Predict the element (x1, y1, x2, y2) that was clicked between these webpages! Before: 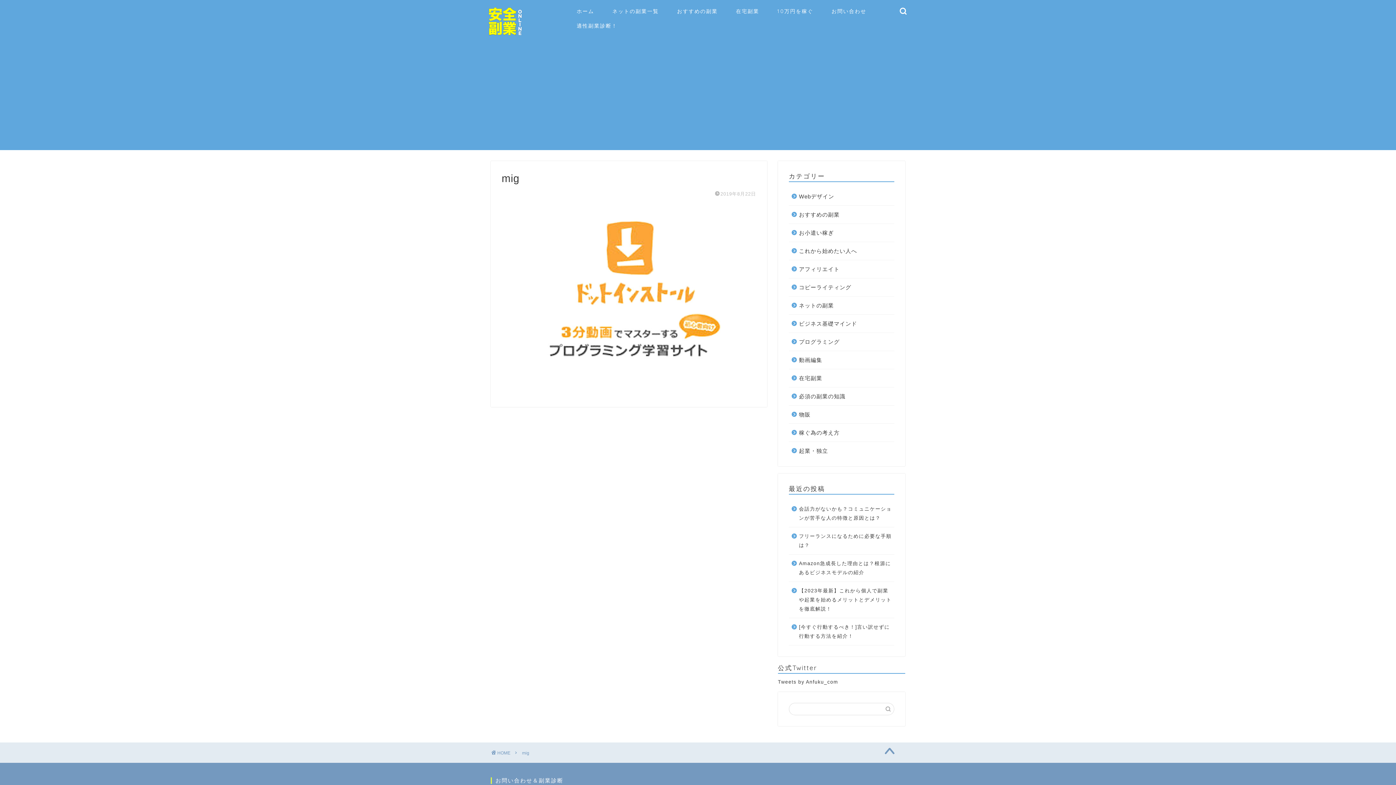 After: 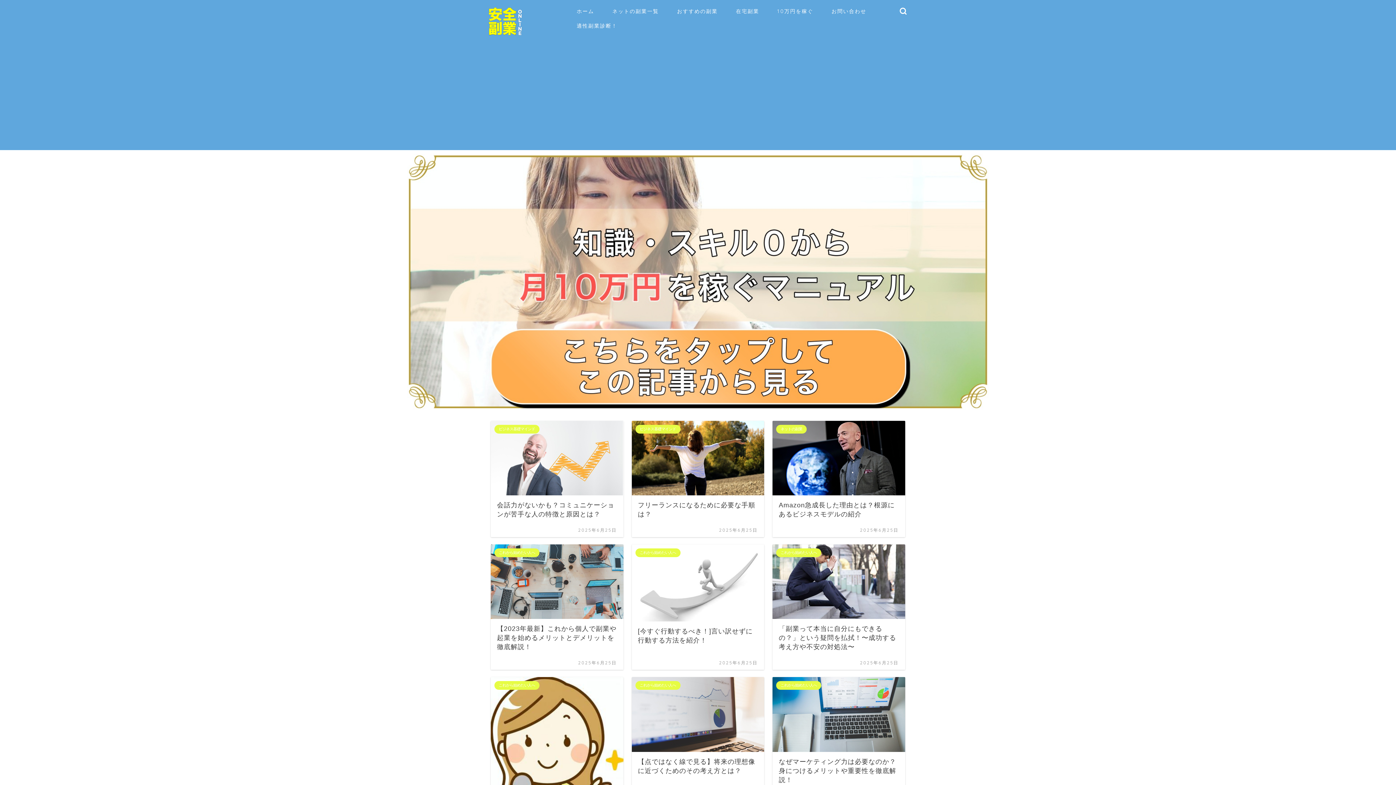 Action: bbox: (487, 34, 523, 37)